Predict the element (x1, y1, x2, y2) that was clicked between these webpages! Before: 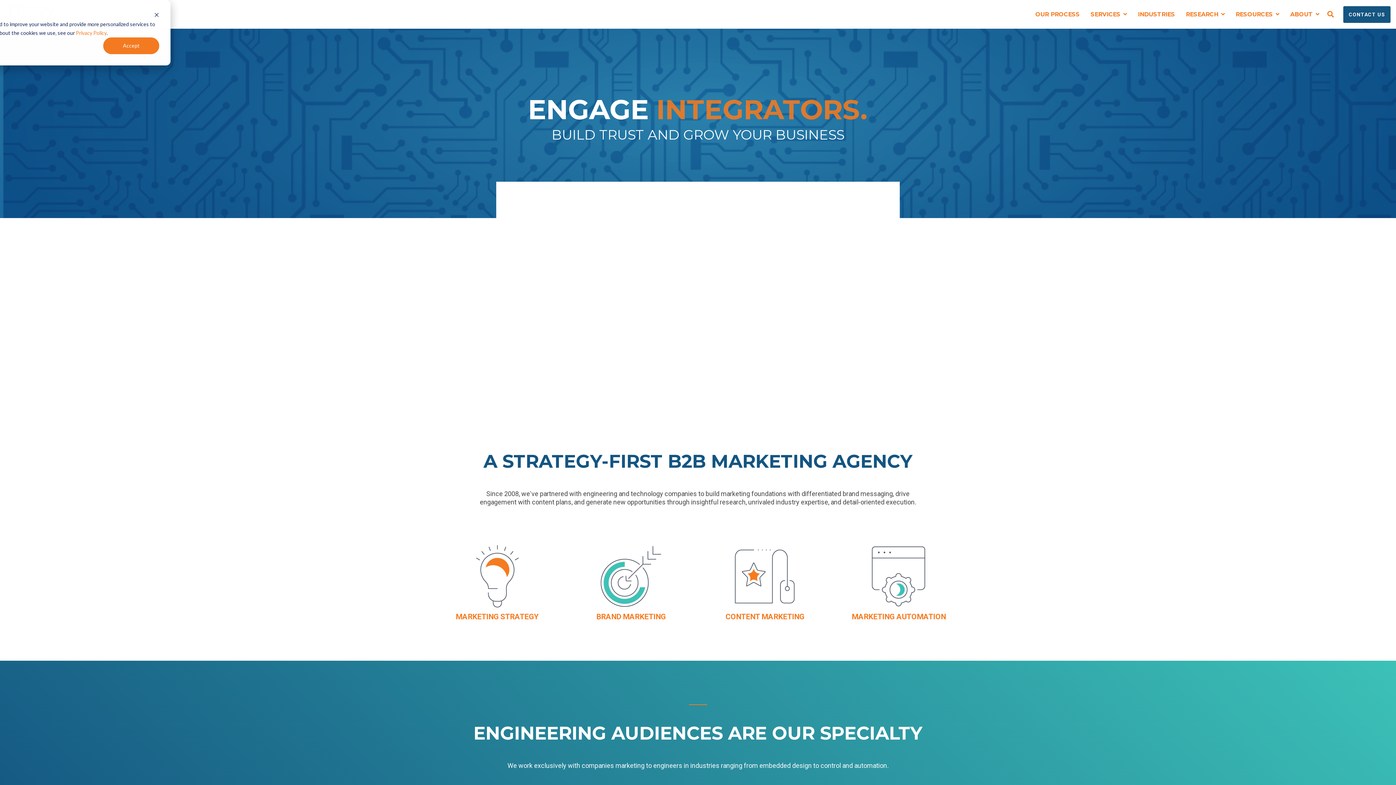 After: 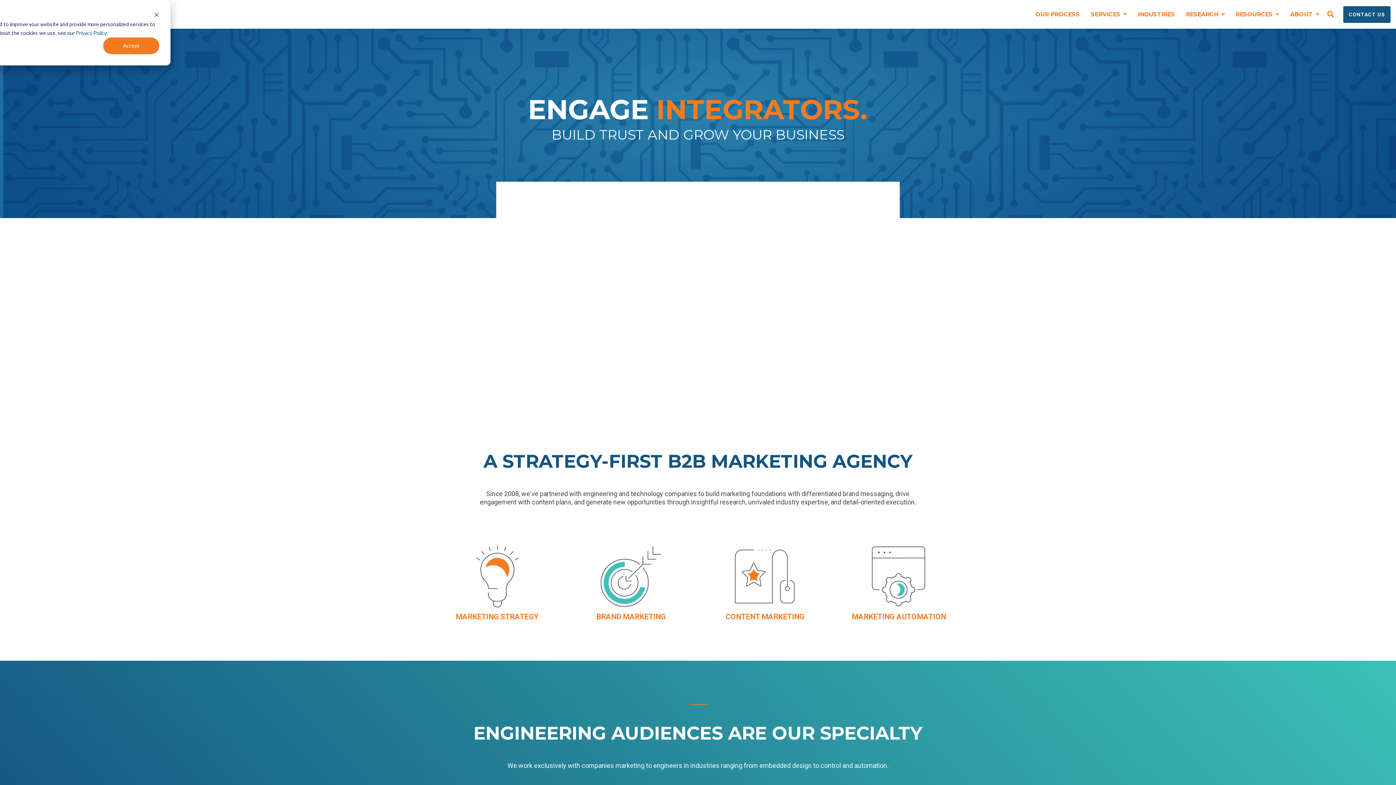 Action: bbox: (75, 28, 106, 37) label: Privacy Policy